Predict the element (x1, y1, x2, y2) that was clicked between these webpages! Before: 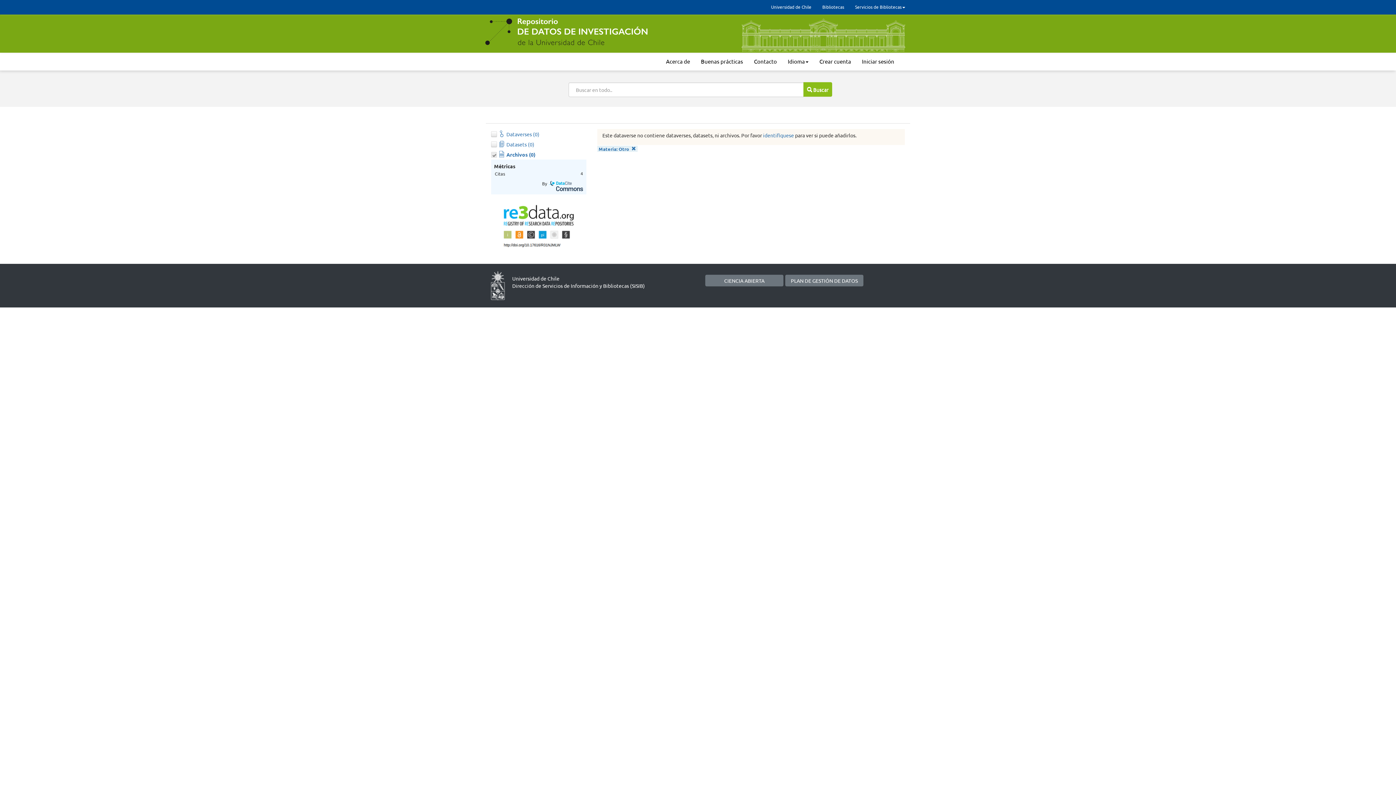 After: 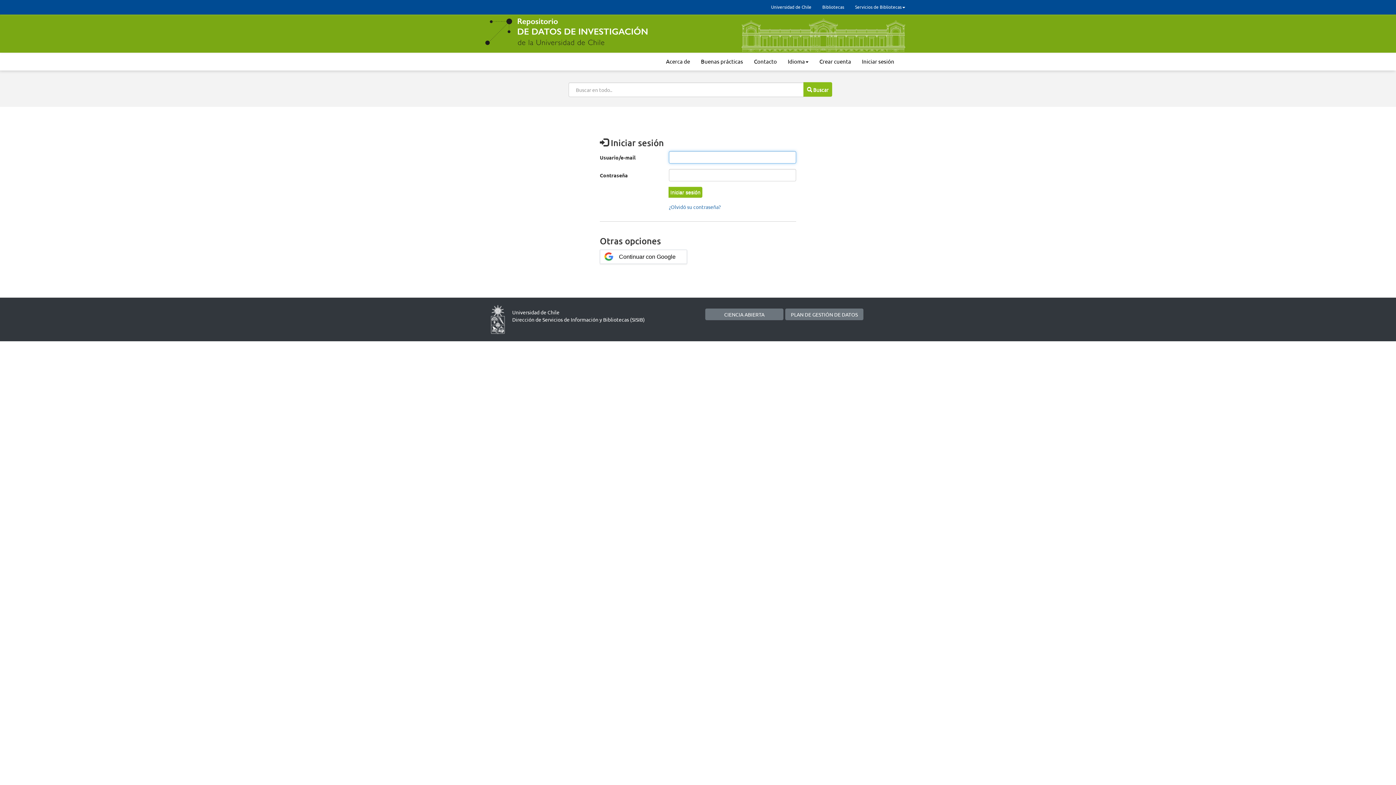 Action: label: Iniciar sesión bbox: (856, 52, 900, 70)